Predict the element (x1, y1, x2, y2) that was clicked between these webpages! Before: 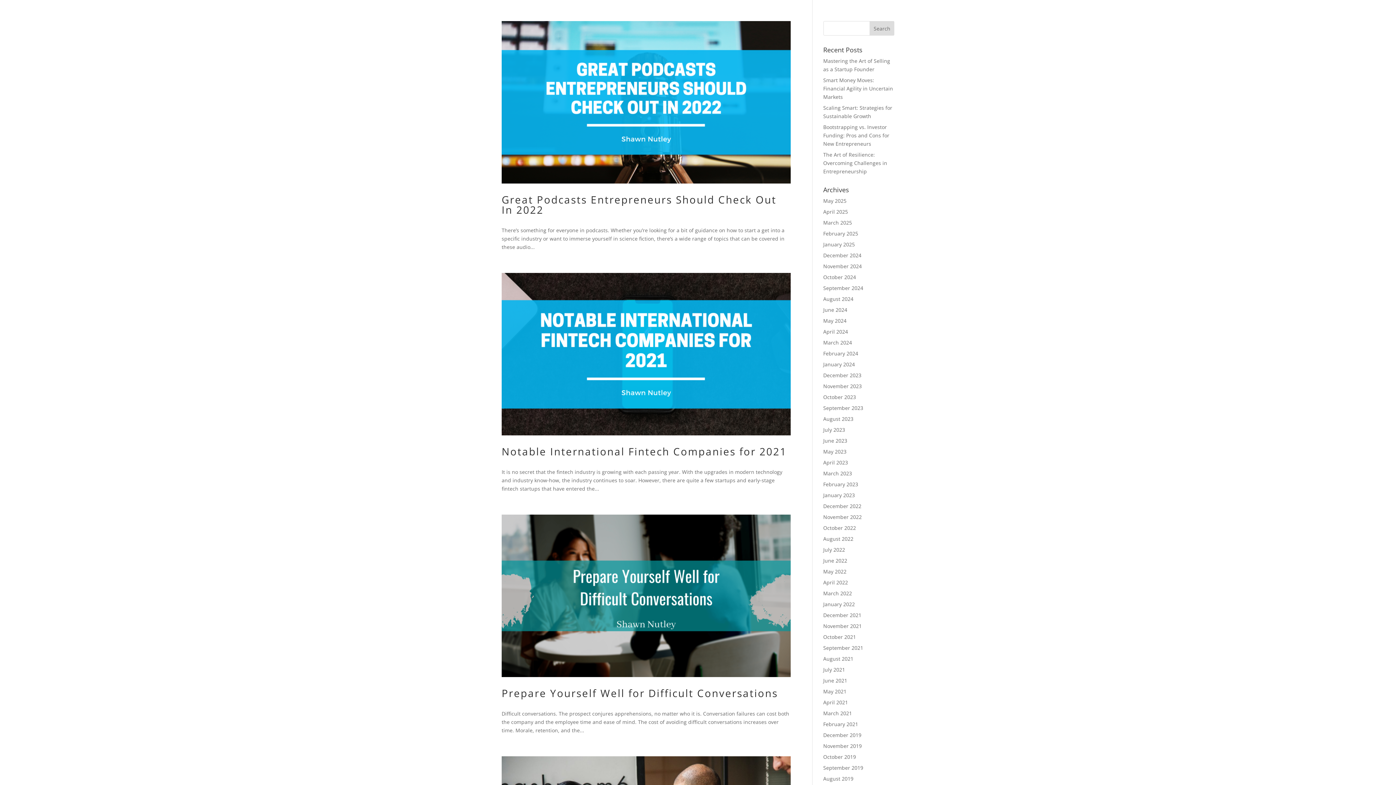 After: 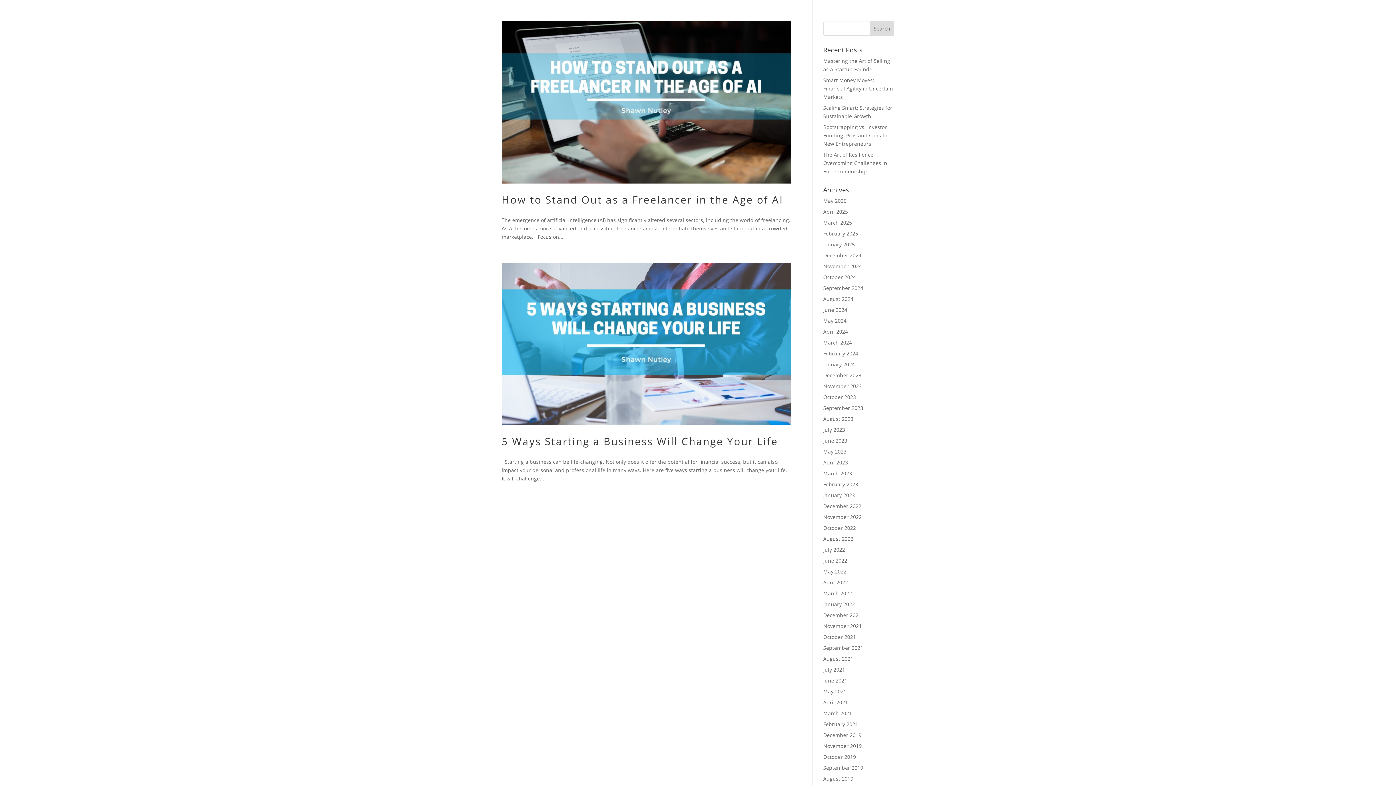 Action: bbox: (823, 448, 846, 455) label: May 2023